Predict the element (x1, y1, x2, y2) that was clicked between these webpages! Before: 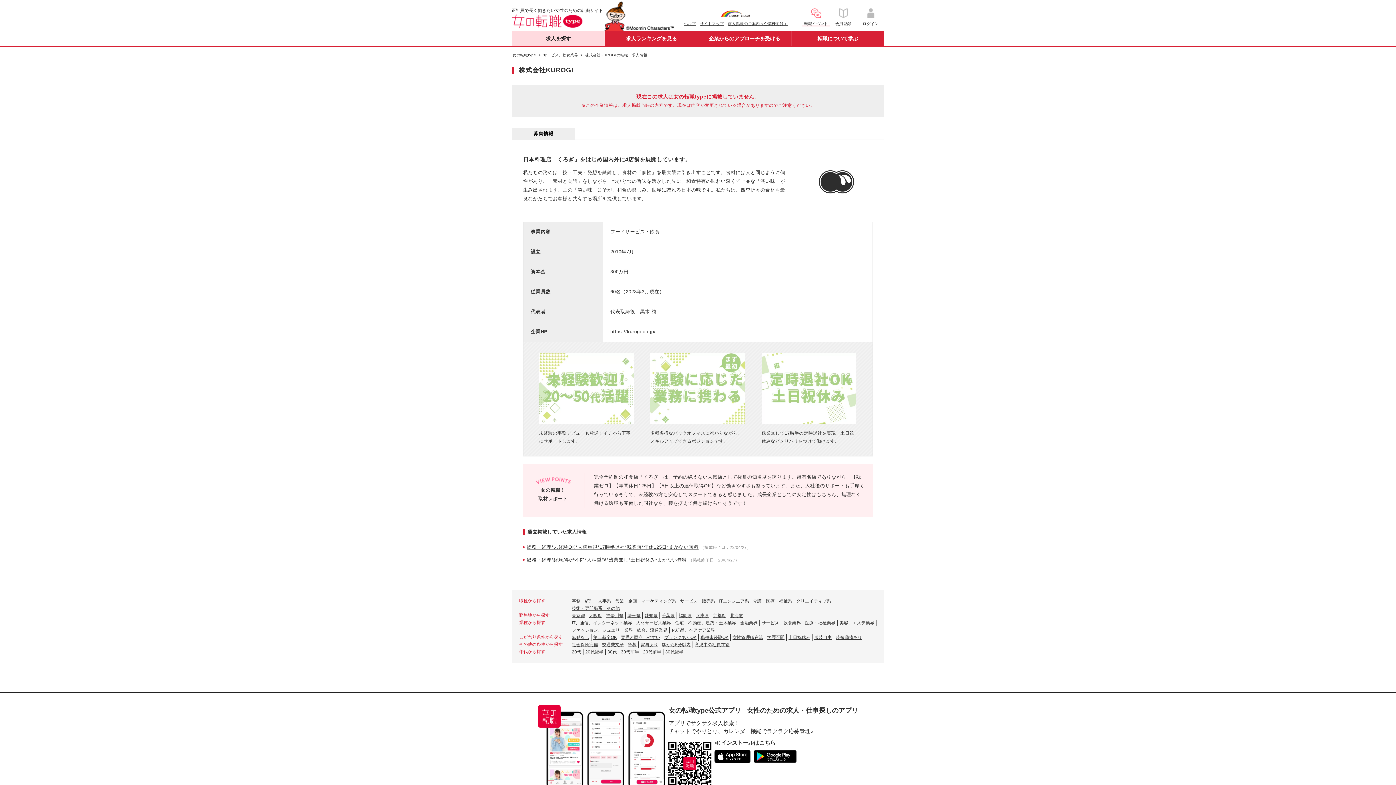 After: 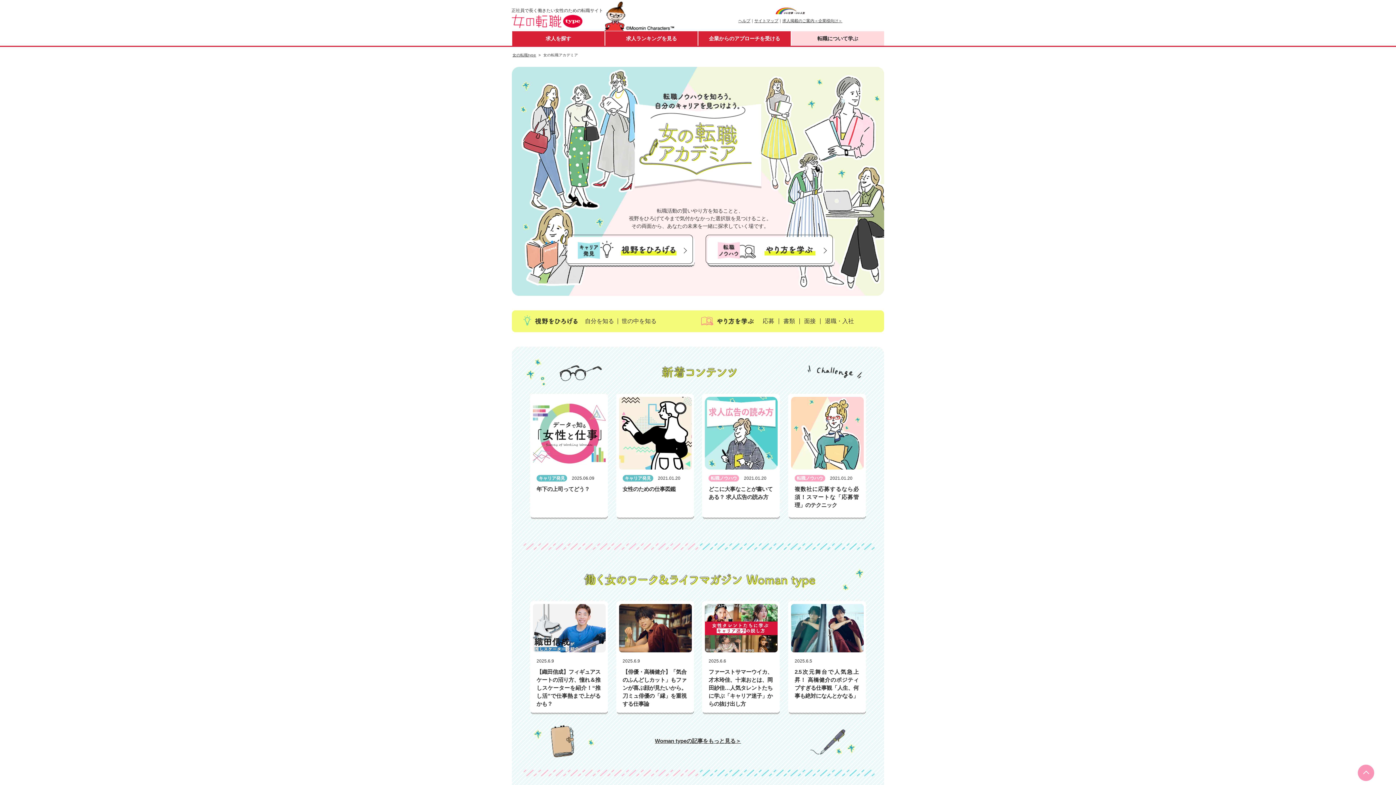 Action: label: 転職について学ぶ bbox: (791, 31, 884, 45)